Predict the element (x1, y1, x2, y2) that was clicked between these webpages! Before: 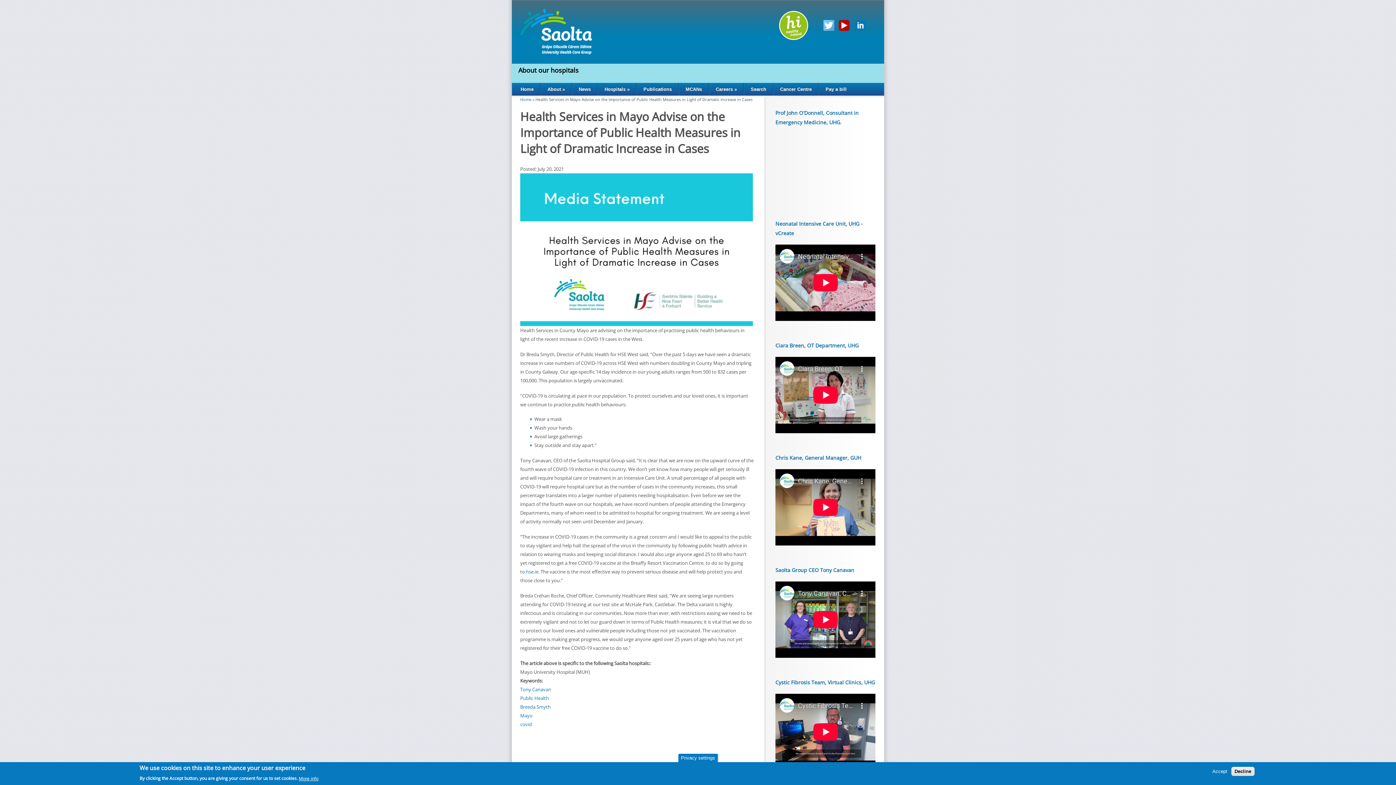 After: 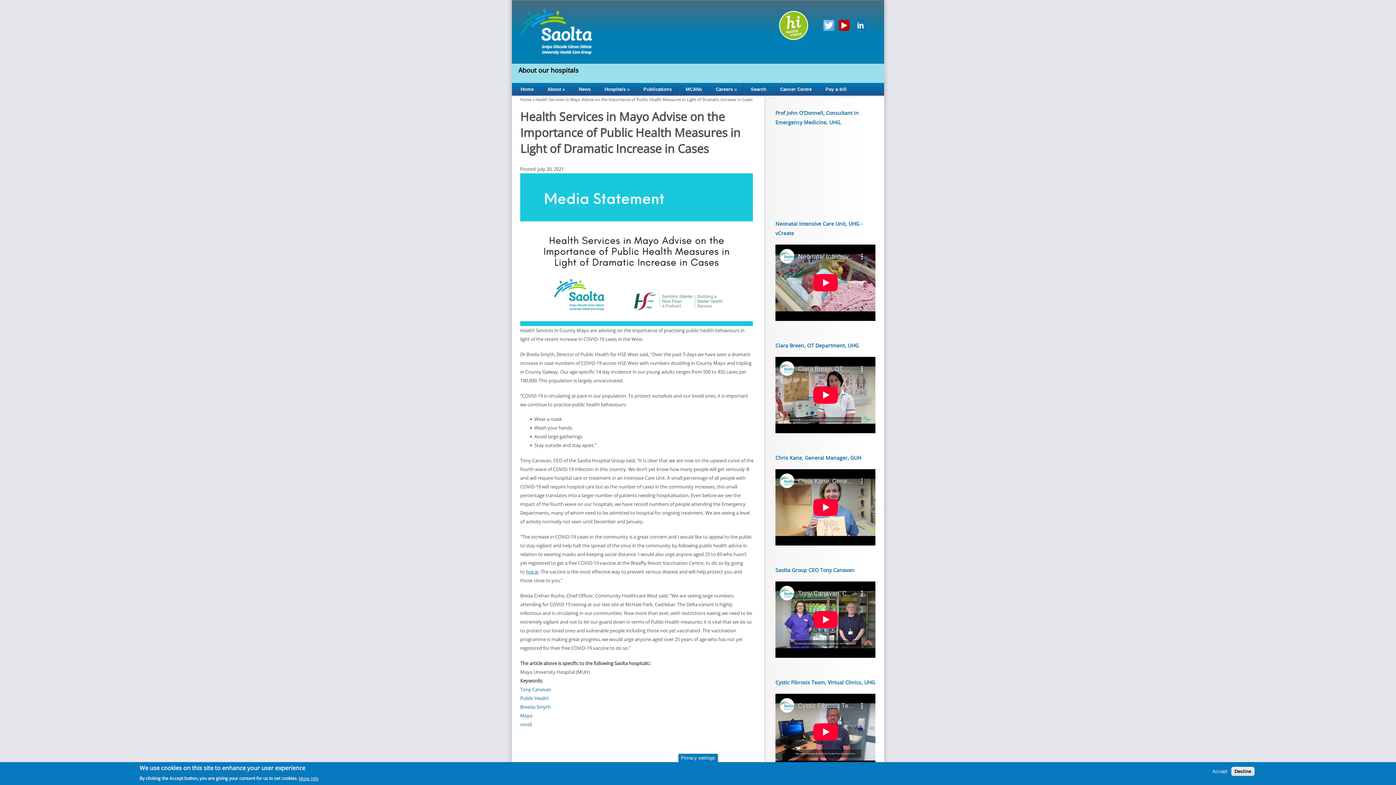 Action: bbox: (526, 568, 538, 575) label: hse.ie